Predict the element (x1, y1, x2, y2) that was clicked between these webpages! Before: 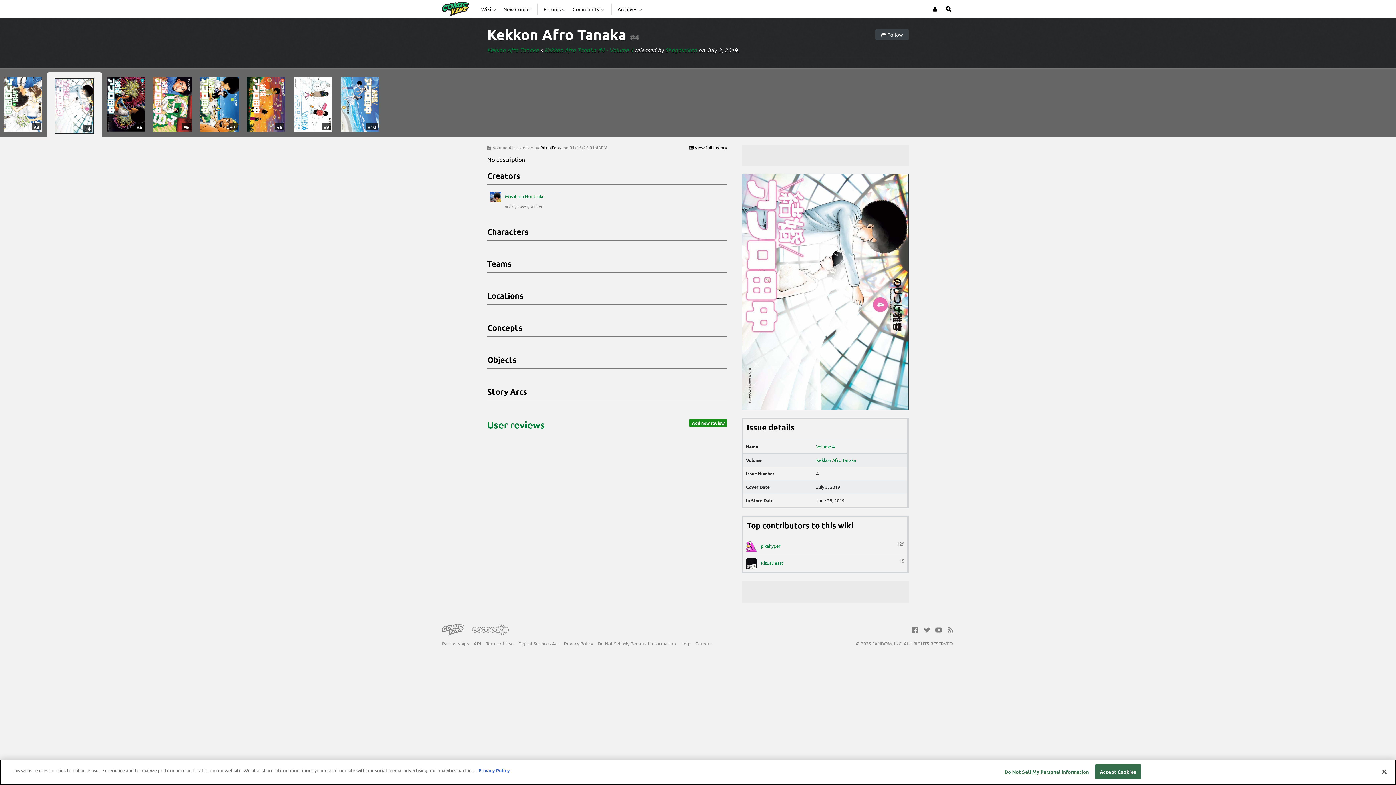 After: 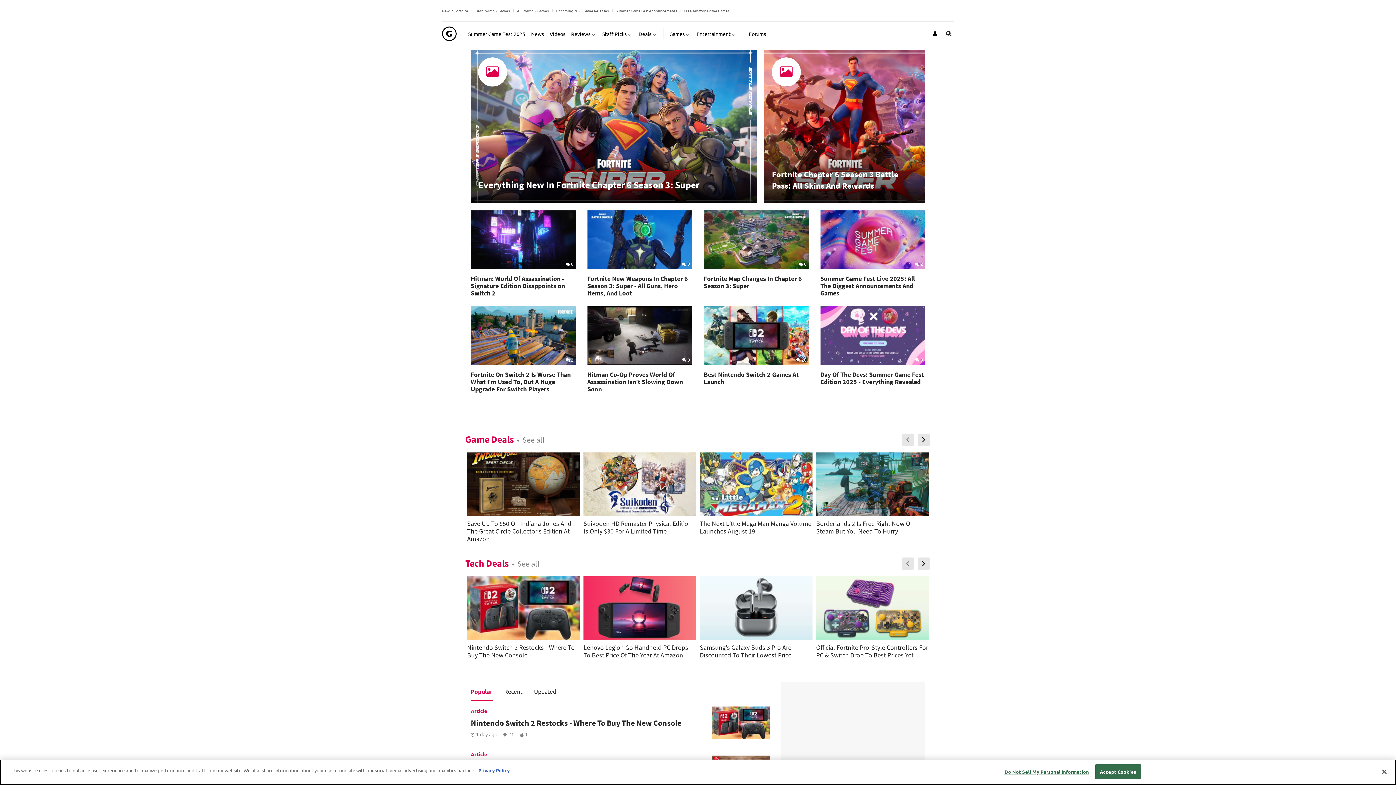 Action: bbox: (472, 751, 509, 763)